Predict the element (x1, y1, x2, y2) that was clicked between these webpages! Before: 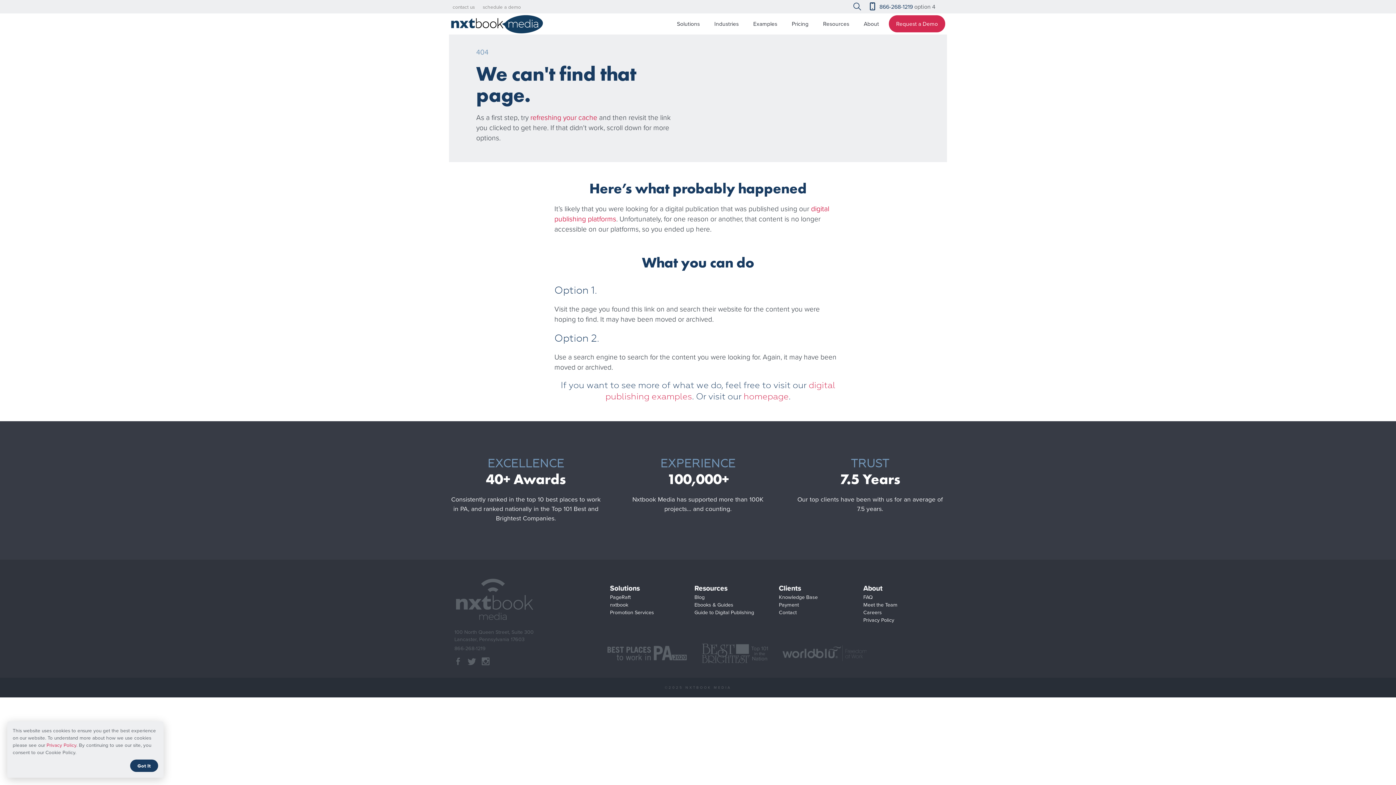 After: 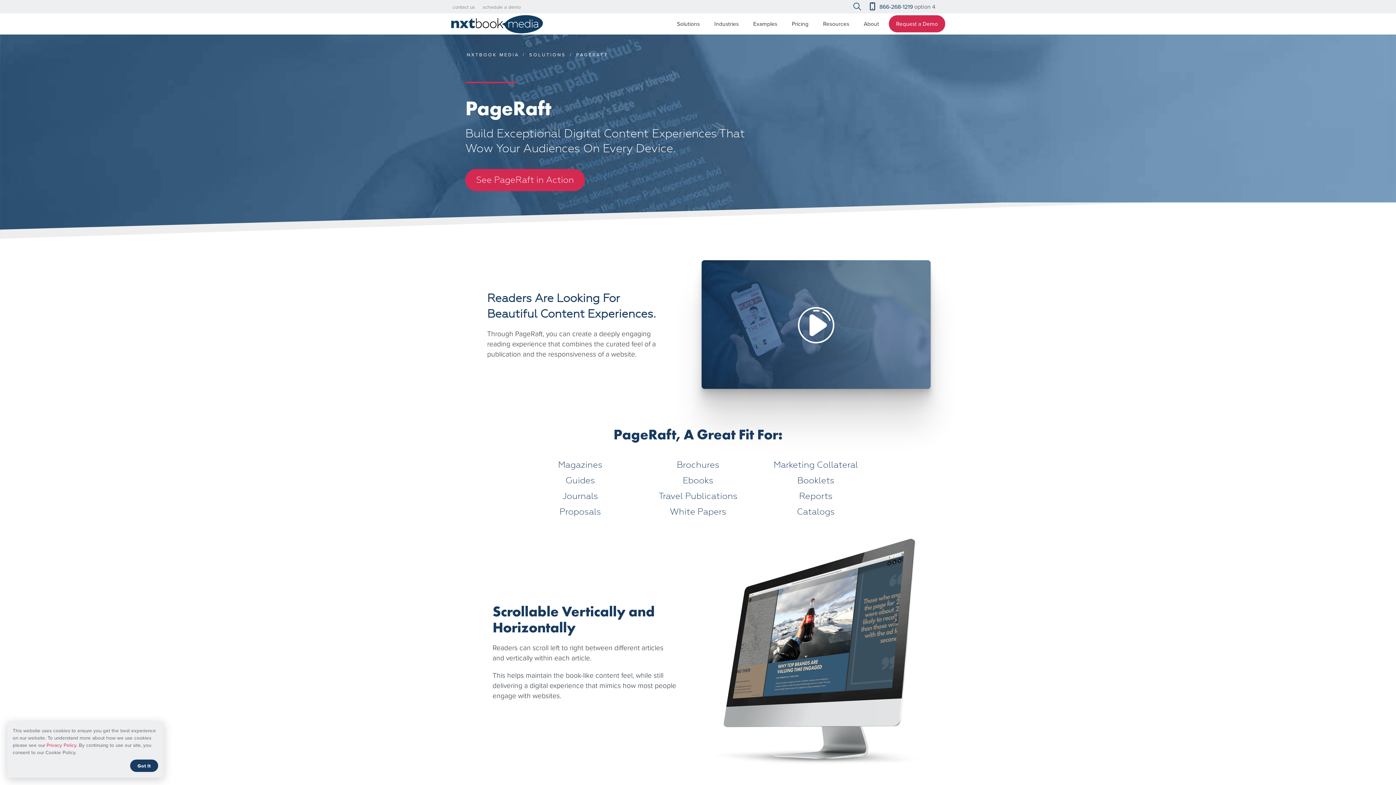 Action: bbox: (609, 592, 631, 602) label: PageRaft